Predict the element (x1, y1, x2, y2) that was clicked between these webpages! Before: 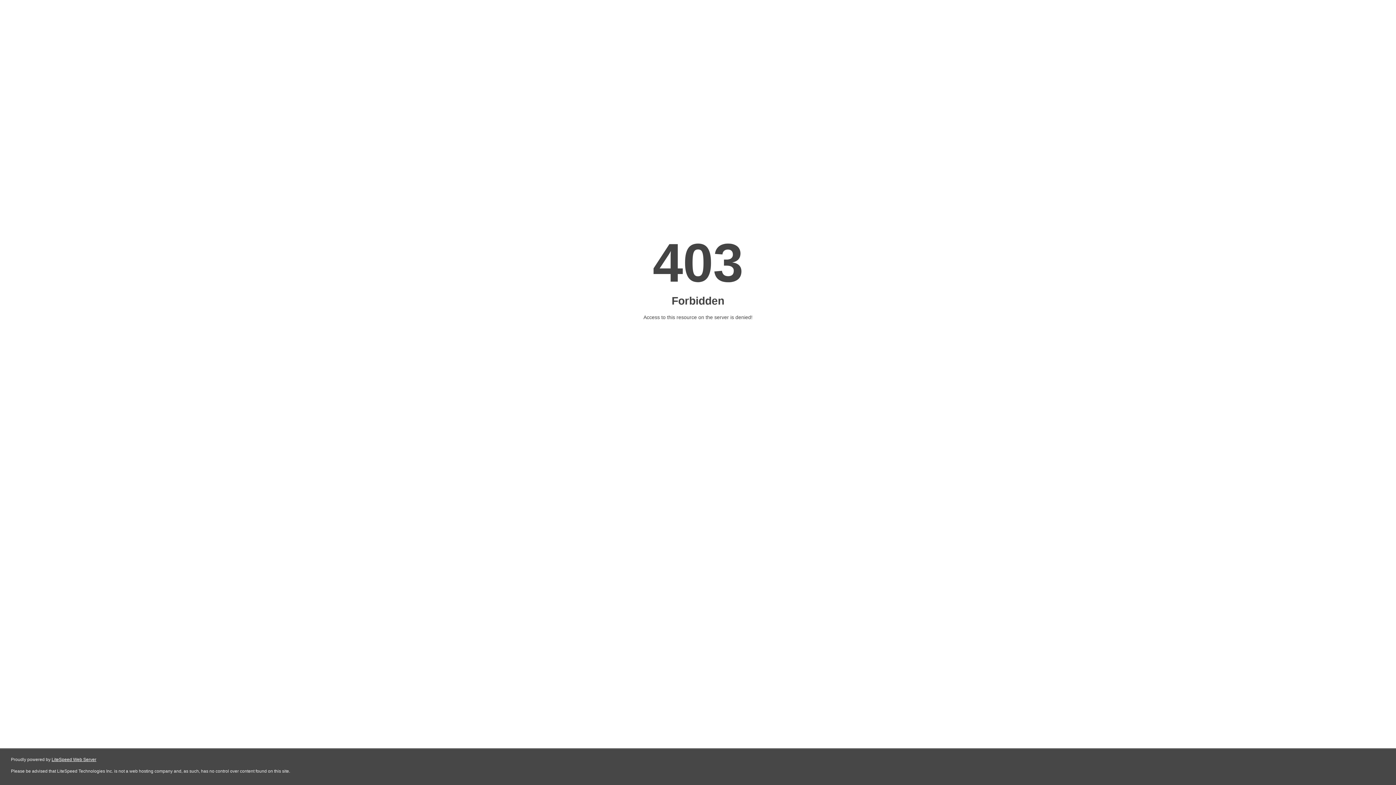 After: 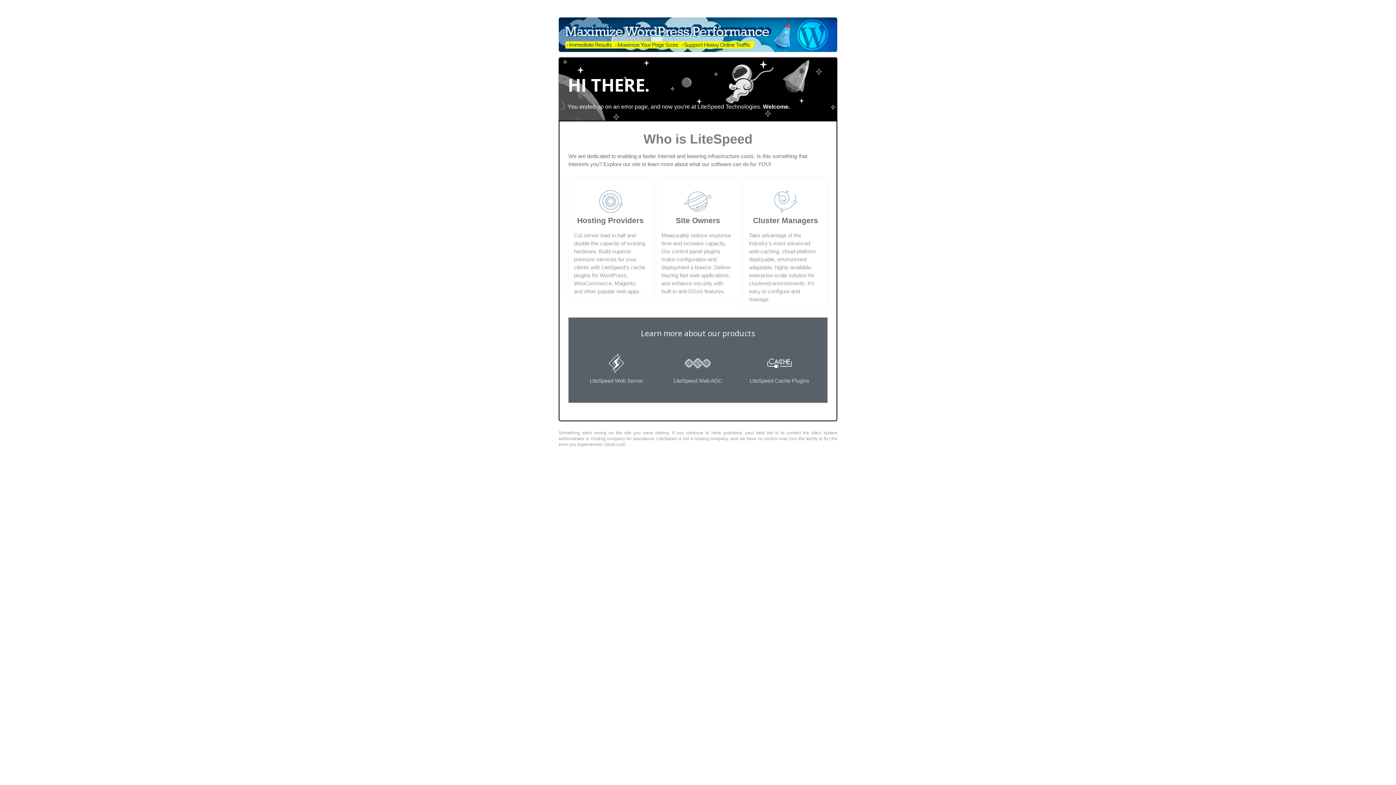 Action: bbox: (51, 757, 96, 762) label: LiteSpeed Web Server